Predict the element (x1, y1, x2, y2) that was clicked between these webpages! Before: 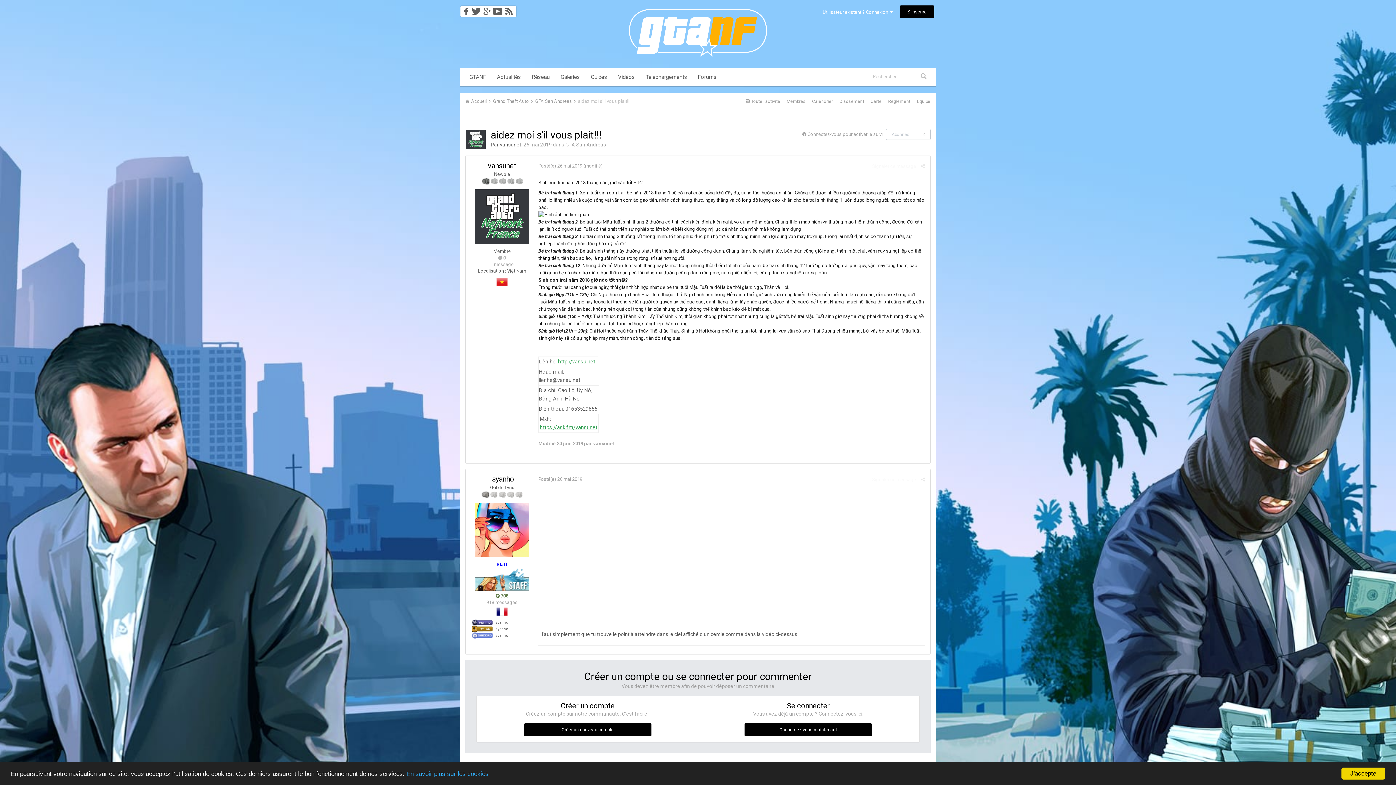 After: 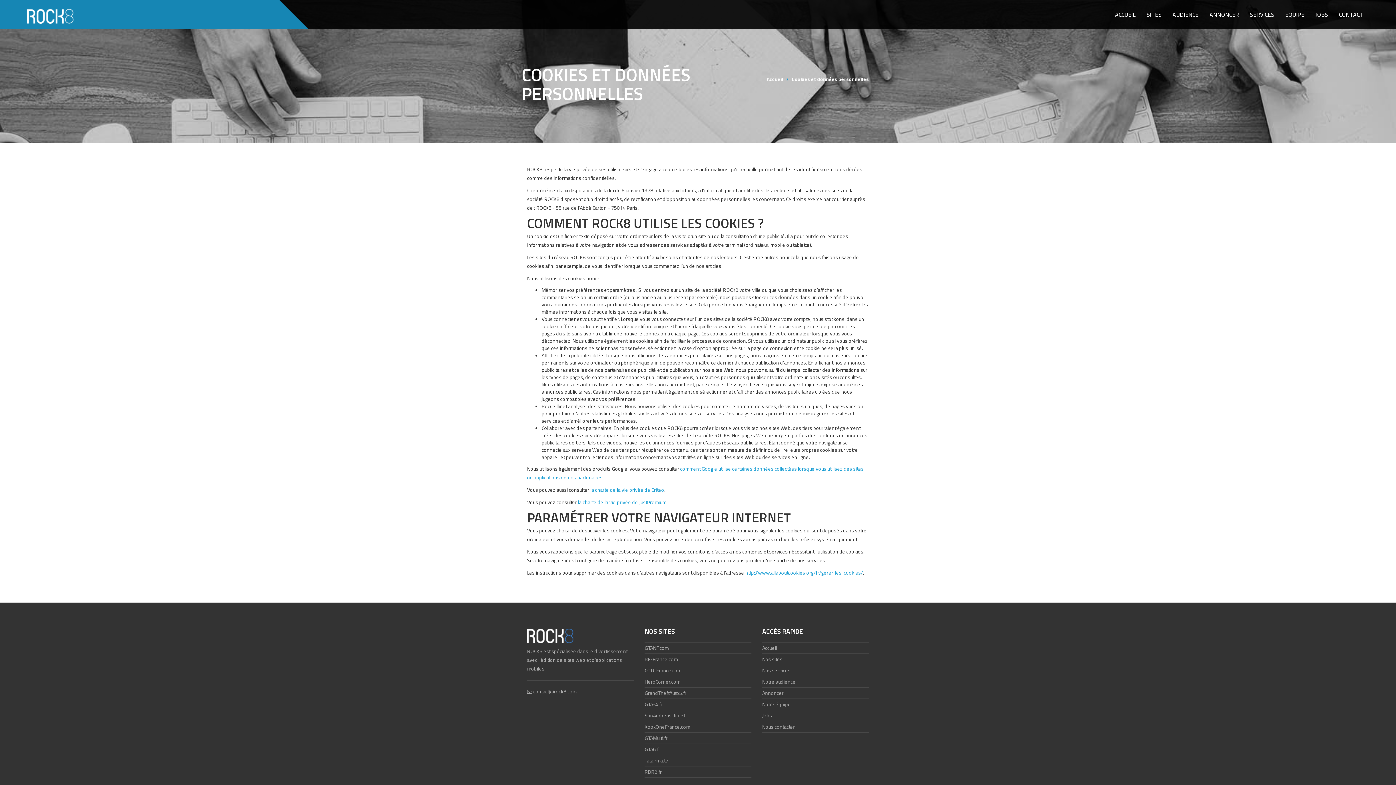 Action: label: En savoir plus sur les cookies bbox: (406, 770, 488, 777)